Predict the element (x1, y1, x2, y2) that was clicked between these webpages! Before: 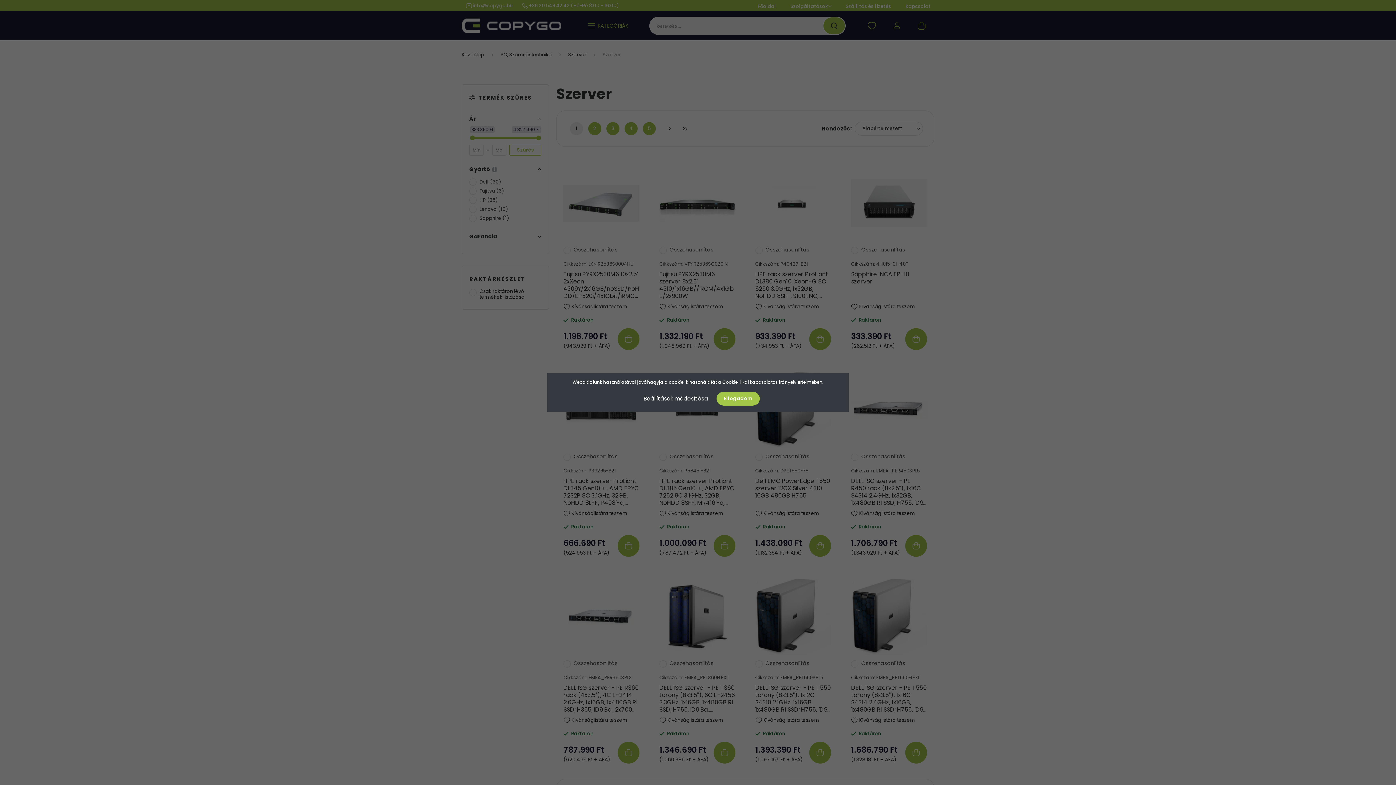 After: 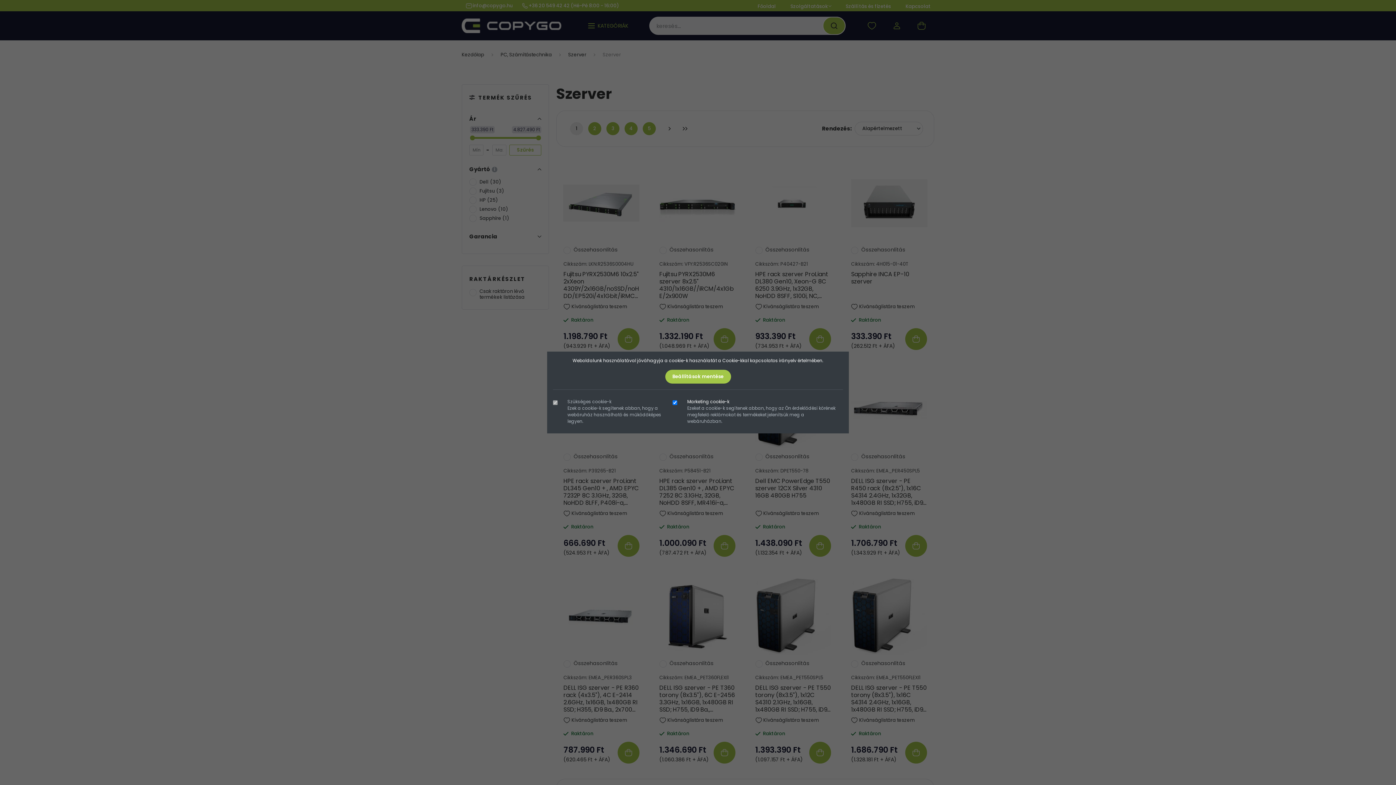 Action: label: Beállítások módosítása bbox: (636, 391, 715, 406)